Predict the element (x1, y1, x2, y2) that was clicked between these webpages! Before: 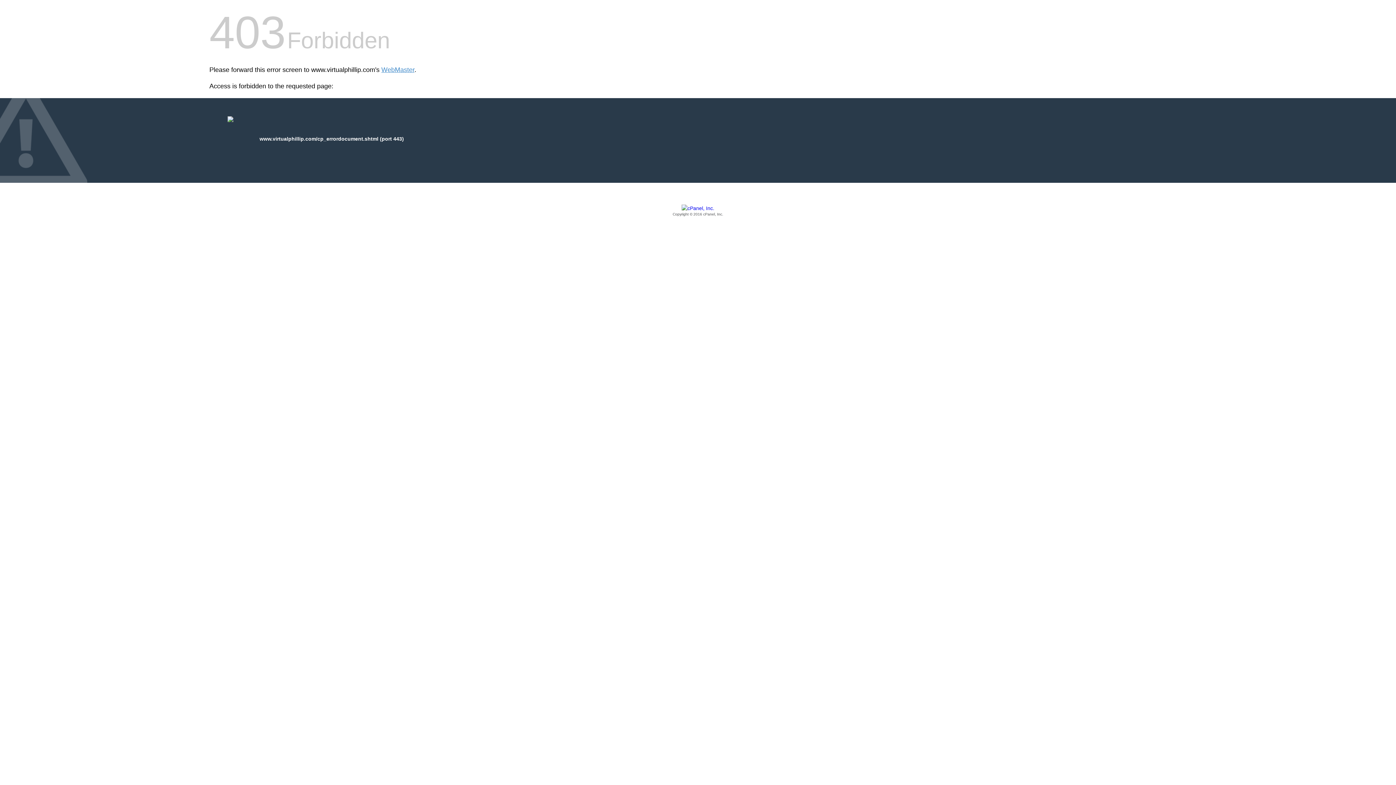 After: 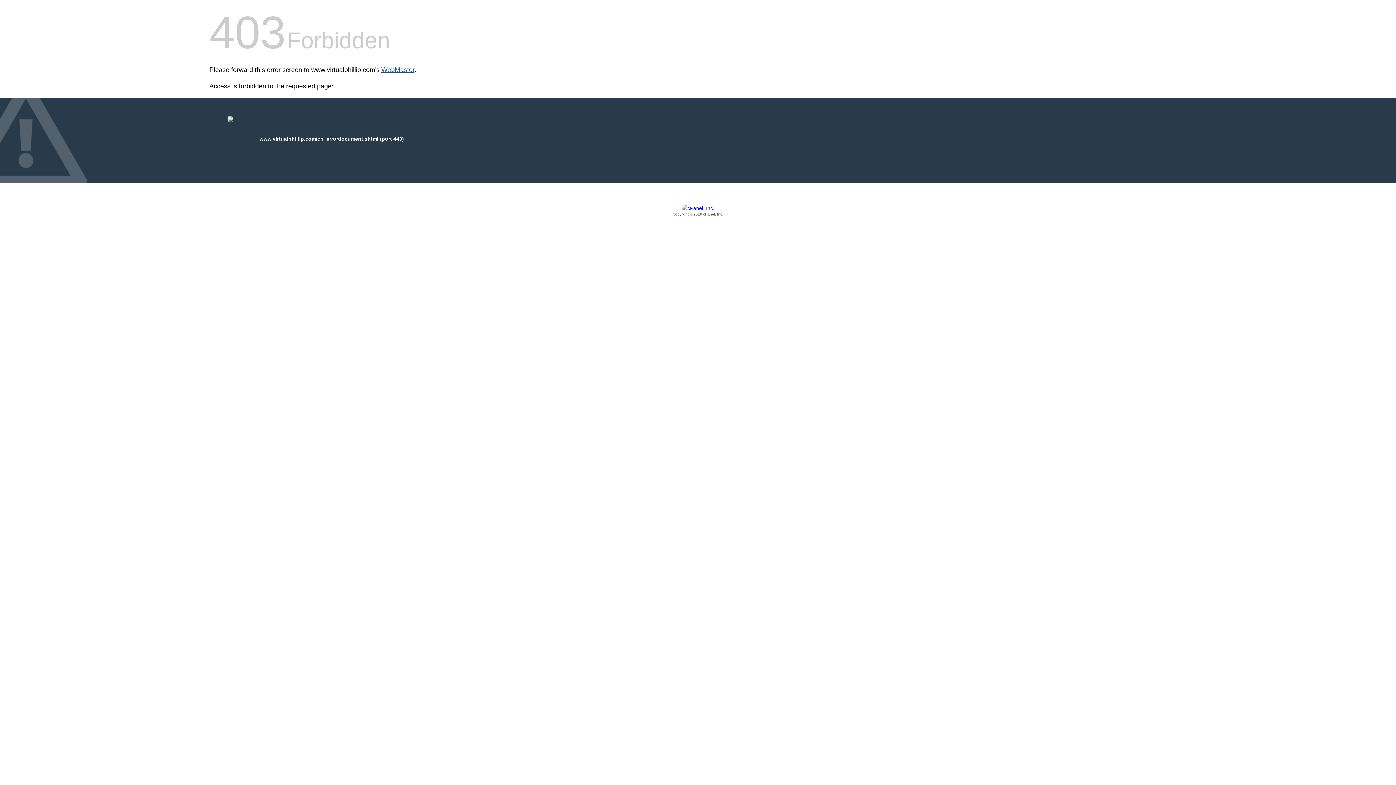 Action: bbox: (381, 66, 414, 73) label: WebMaster